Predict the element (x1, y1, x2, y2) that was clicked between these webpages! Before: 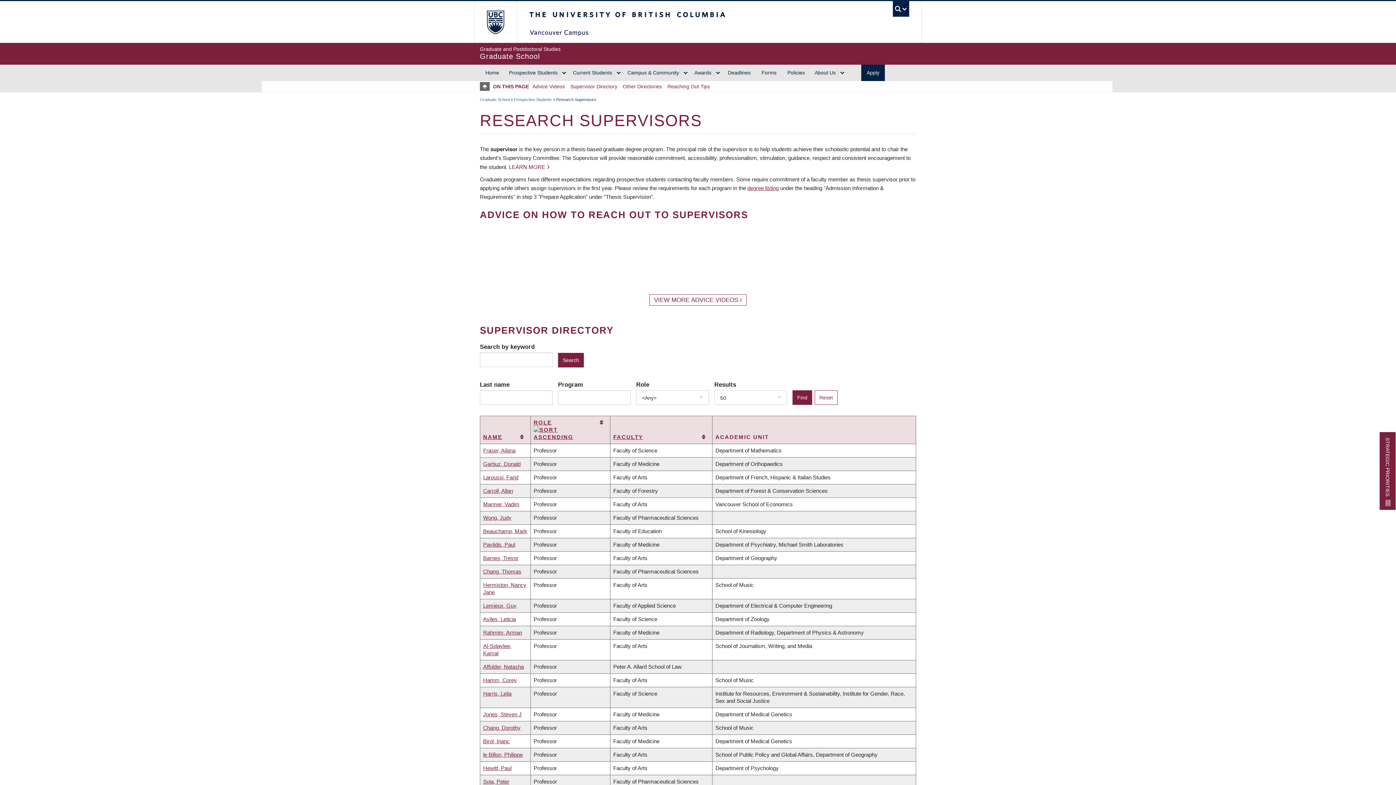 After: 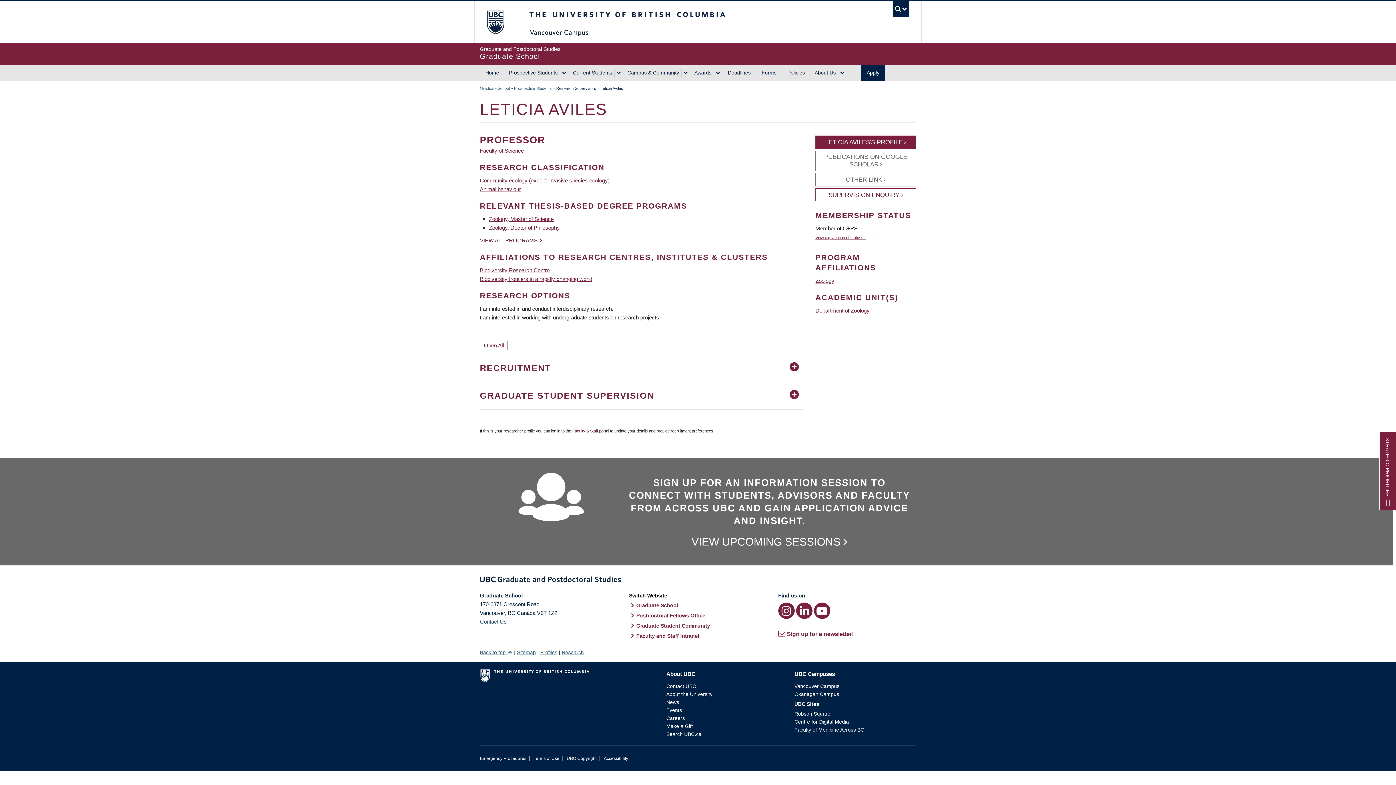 Action: label: Aviles, Leticia bbox: (483, 616, 516, 622)